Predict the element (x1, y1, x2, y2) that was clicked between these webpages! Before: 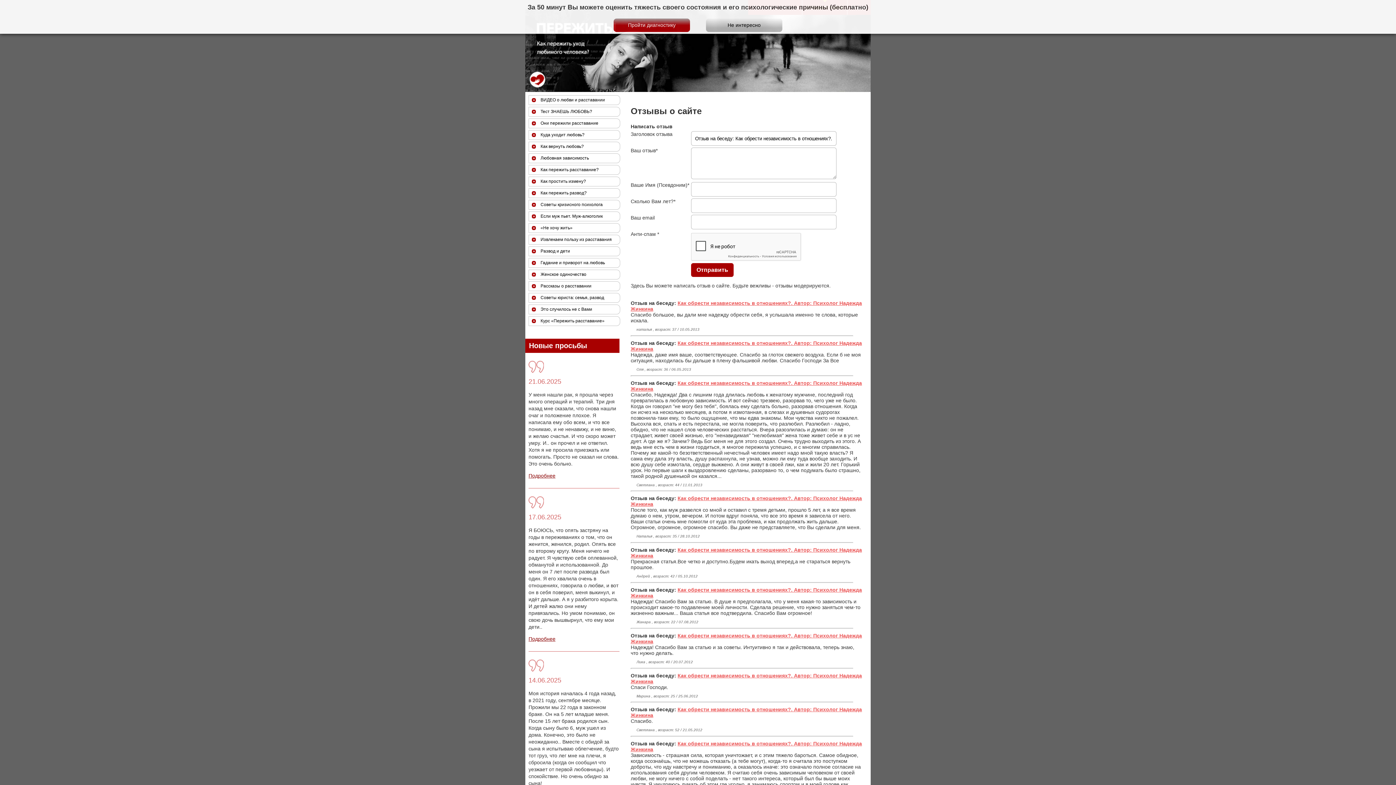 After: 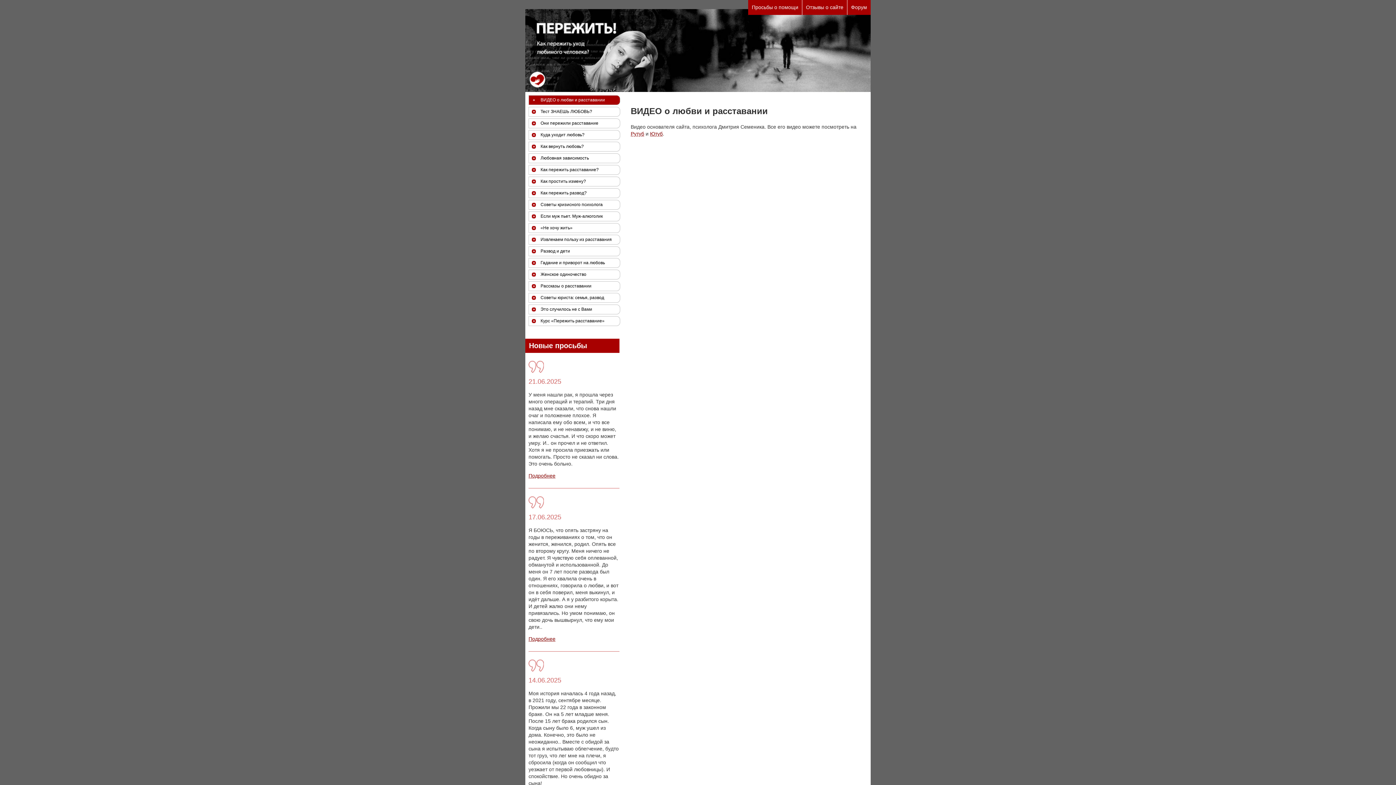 Action: label: ВИДЕО о любви и расставании bbox: (540, 97, 605, 102)